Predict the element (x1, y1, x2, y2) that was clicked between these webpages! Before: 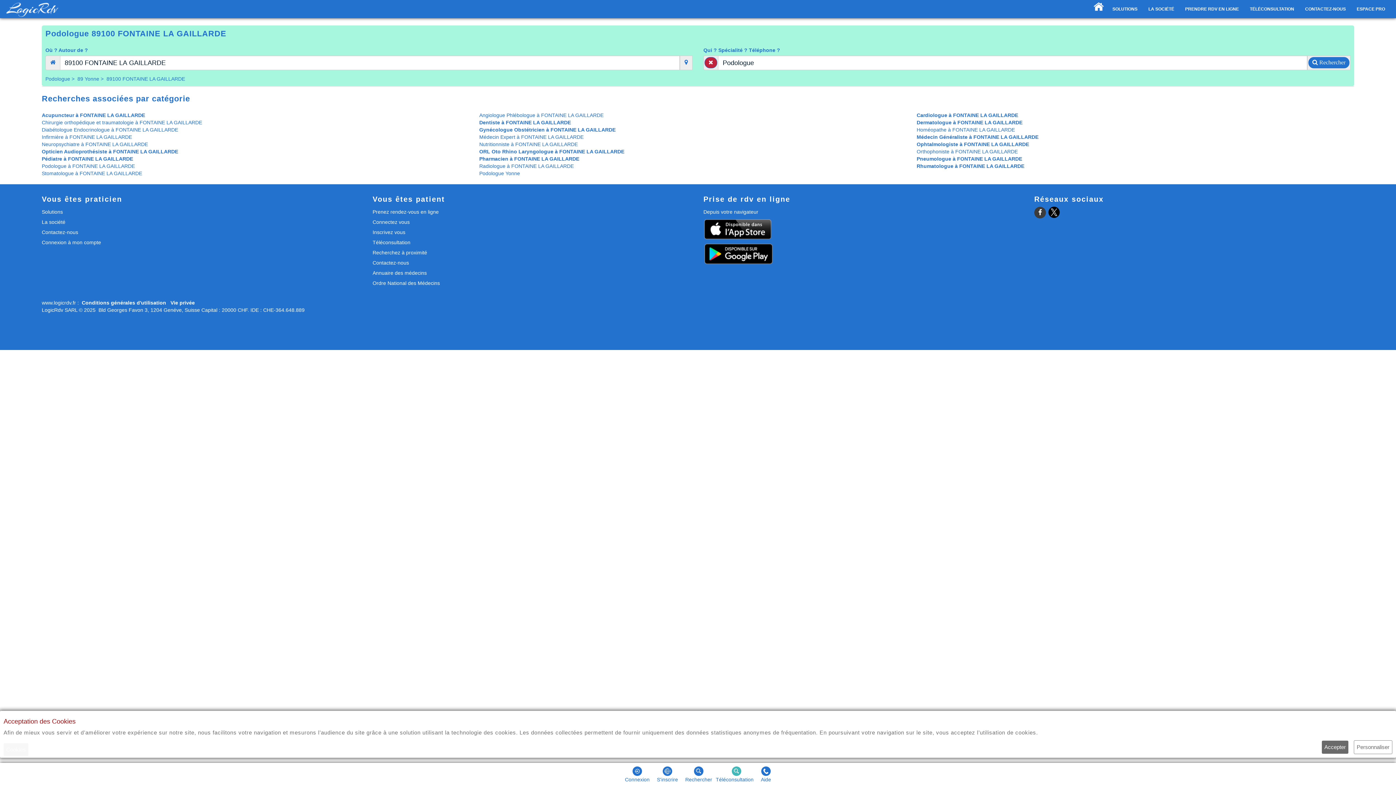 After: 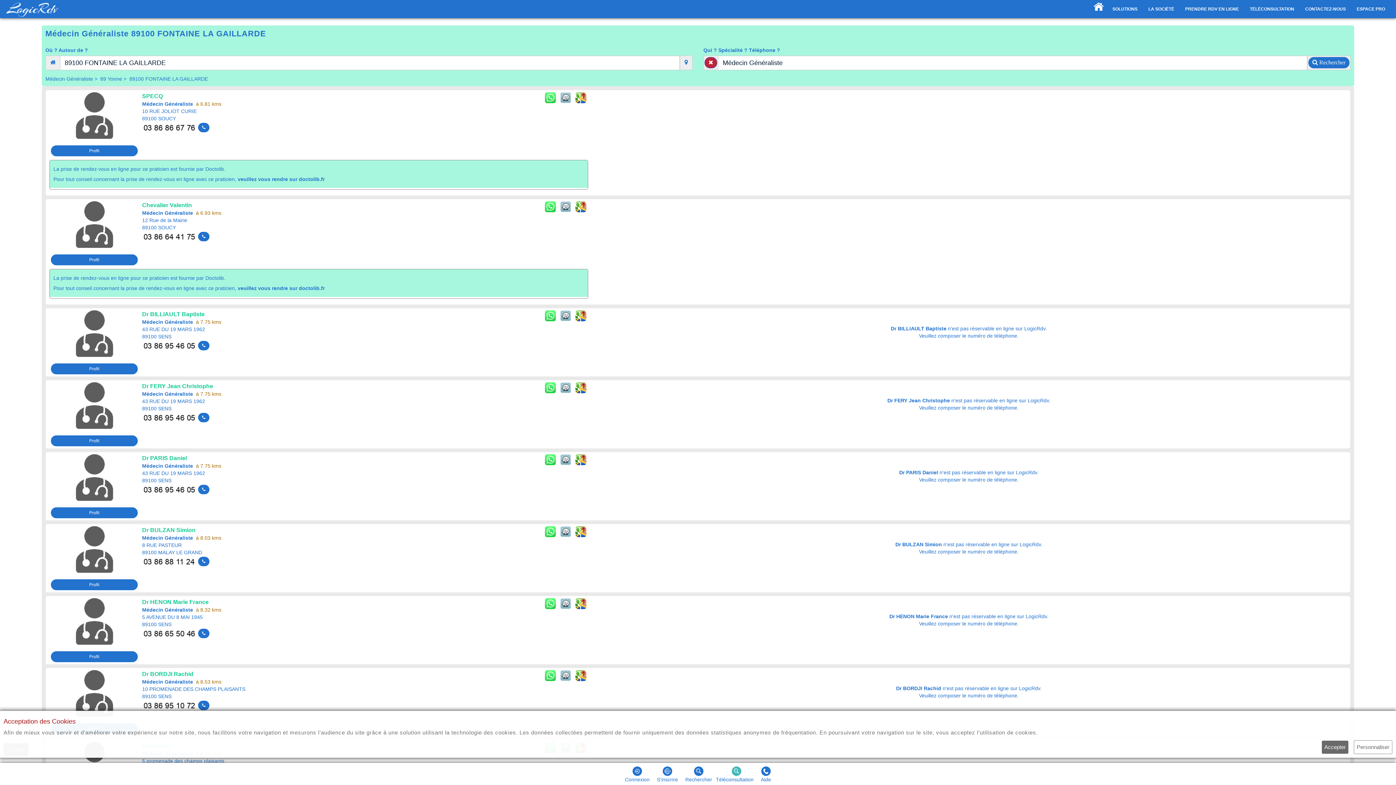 Action: label: Médecin Généraliste à FONTAINE LA GAILLARDE bbox: (916, 133, 1354, 140)